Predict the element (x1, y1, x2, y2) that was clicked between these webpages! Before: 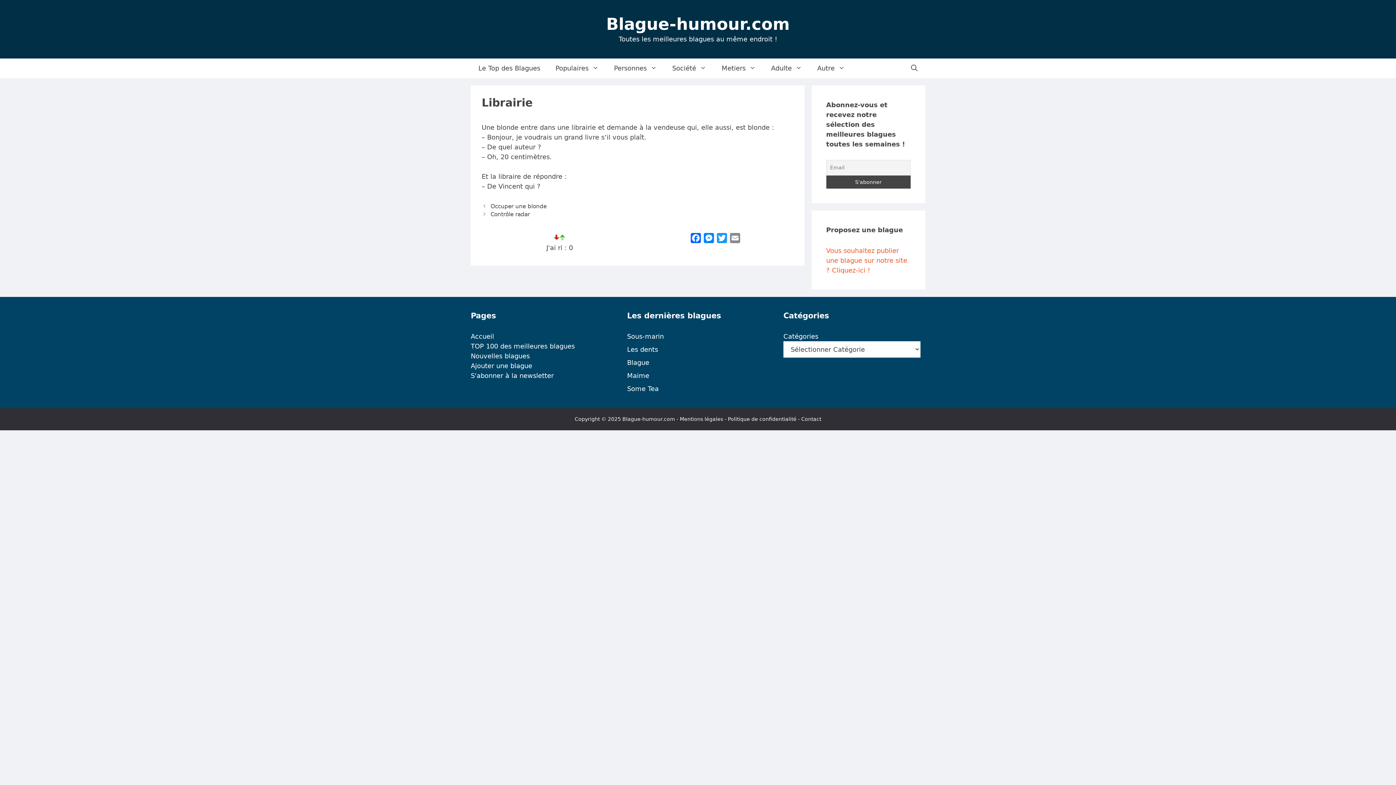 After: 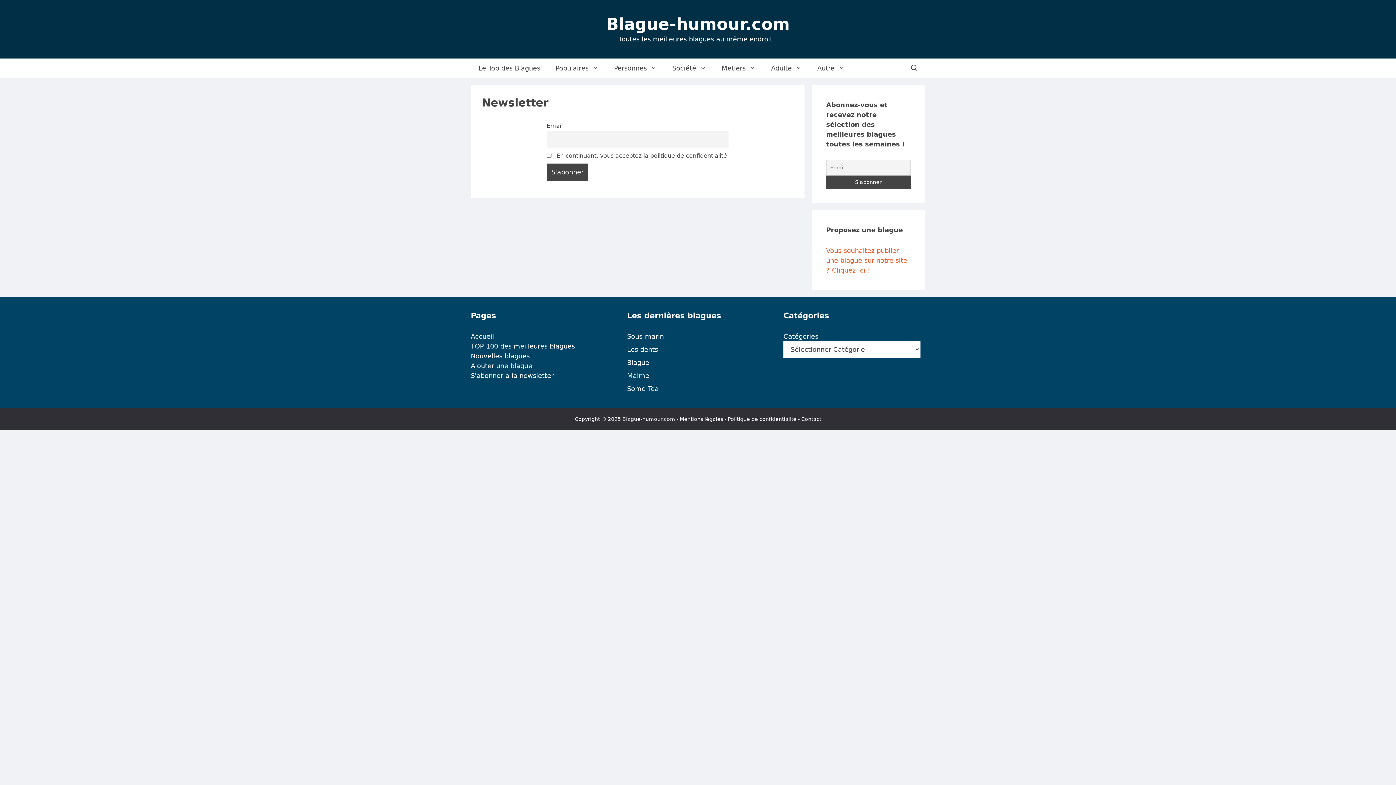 Action: label: S'abonner à la newsletter bbox: (470, 372, 553, 379)